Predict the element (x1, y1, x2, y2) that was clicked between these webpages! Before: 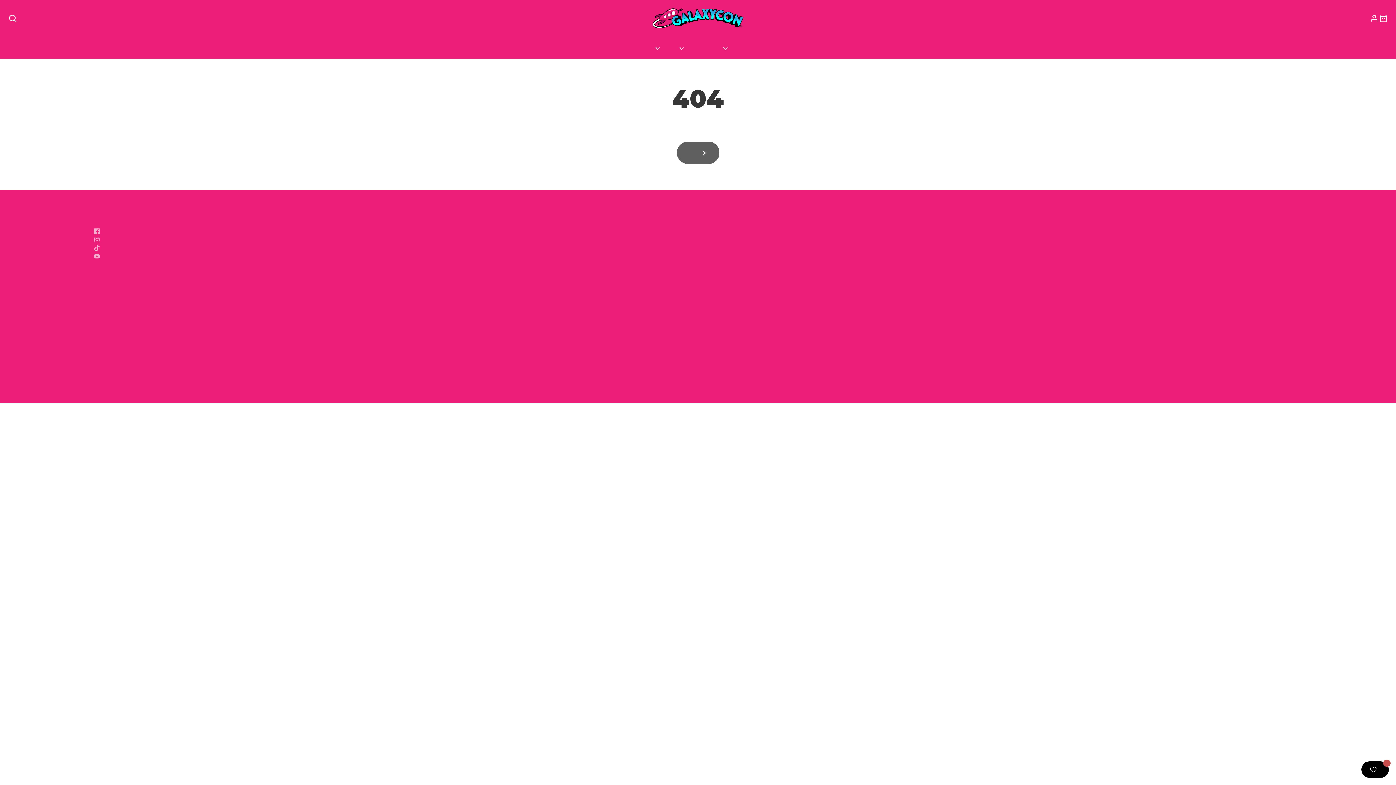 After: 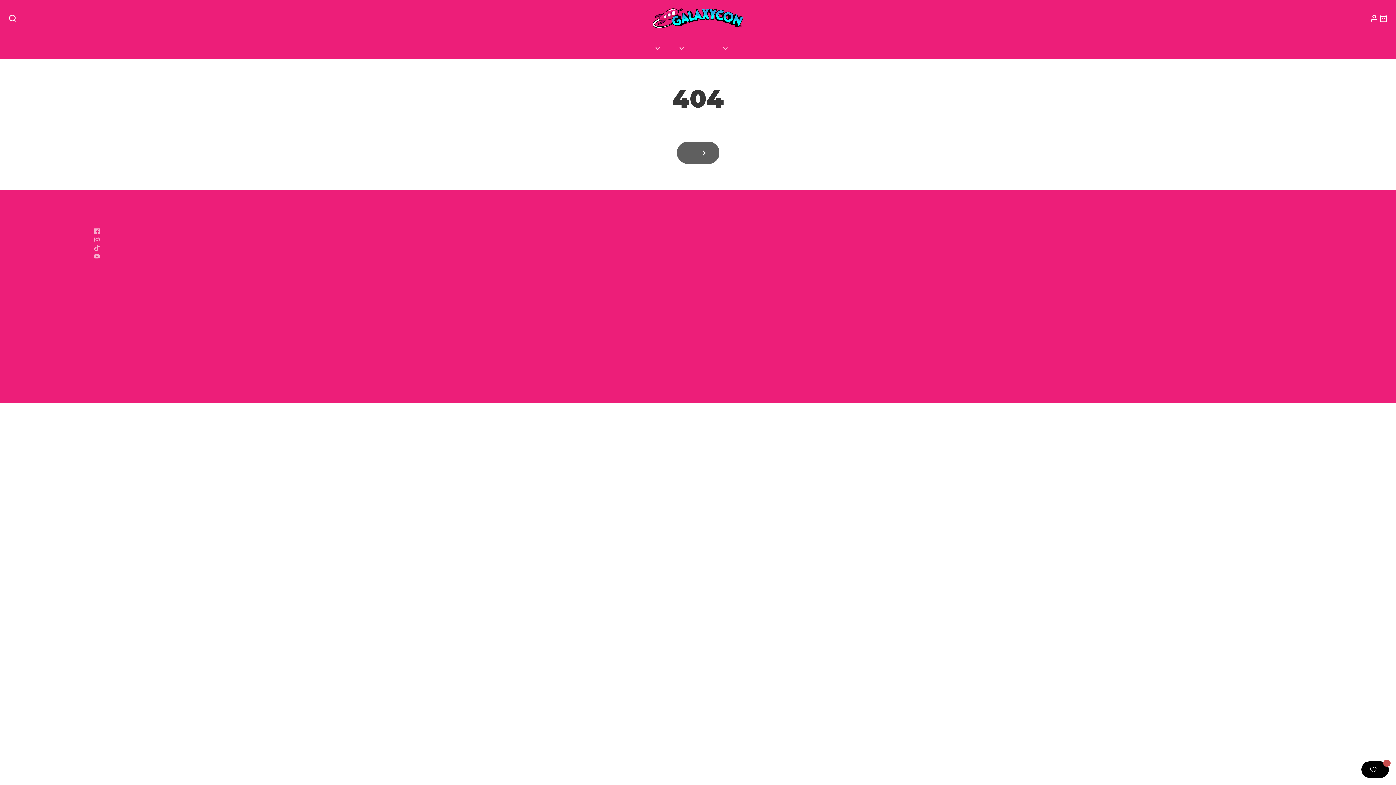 Action: label: CART bbox: (1378, 14, 1387, 22)